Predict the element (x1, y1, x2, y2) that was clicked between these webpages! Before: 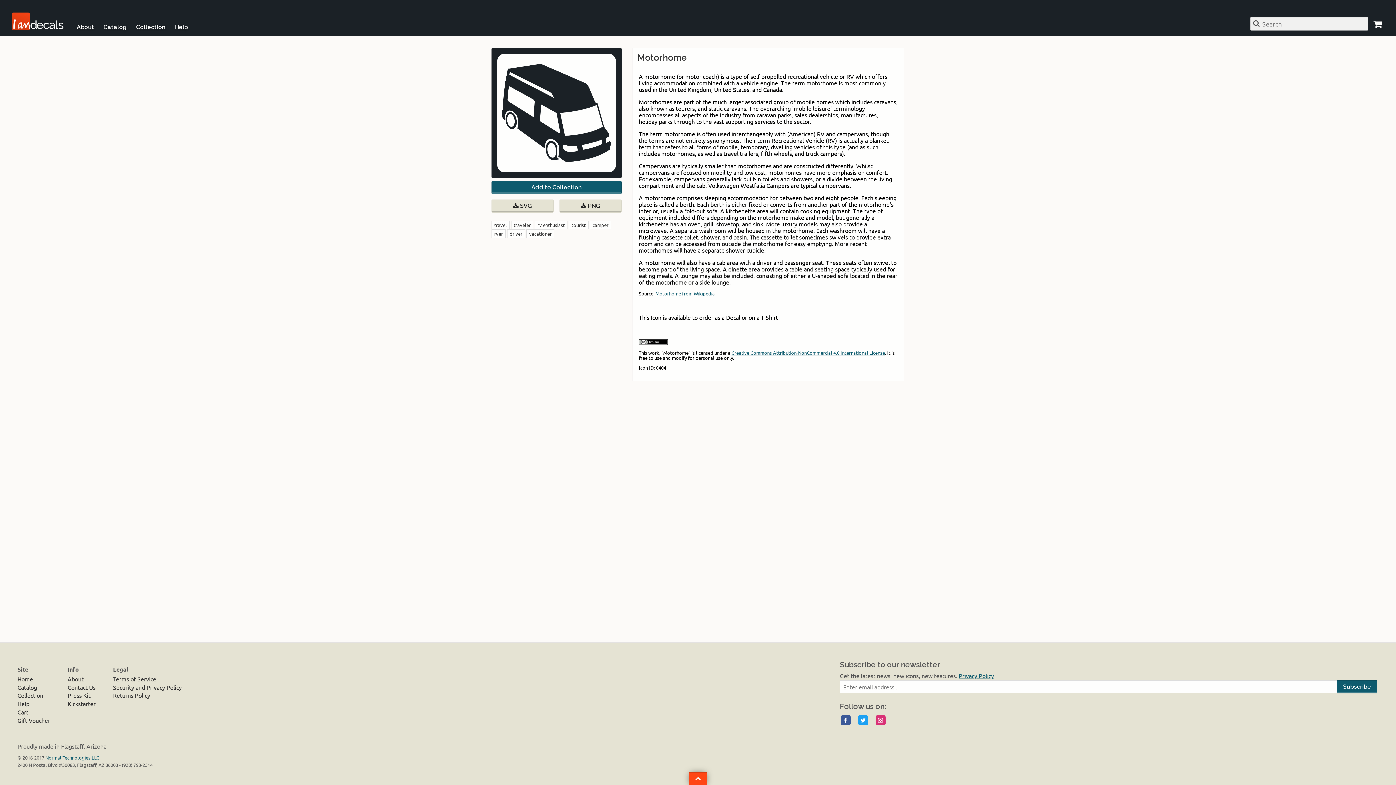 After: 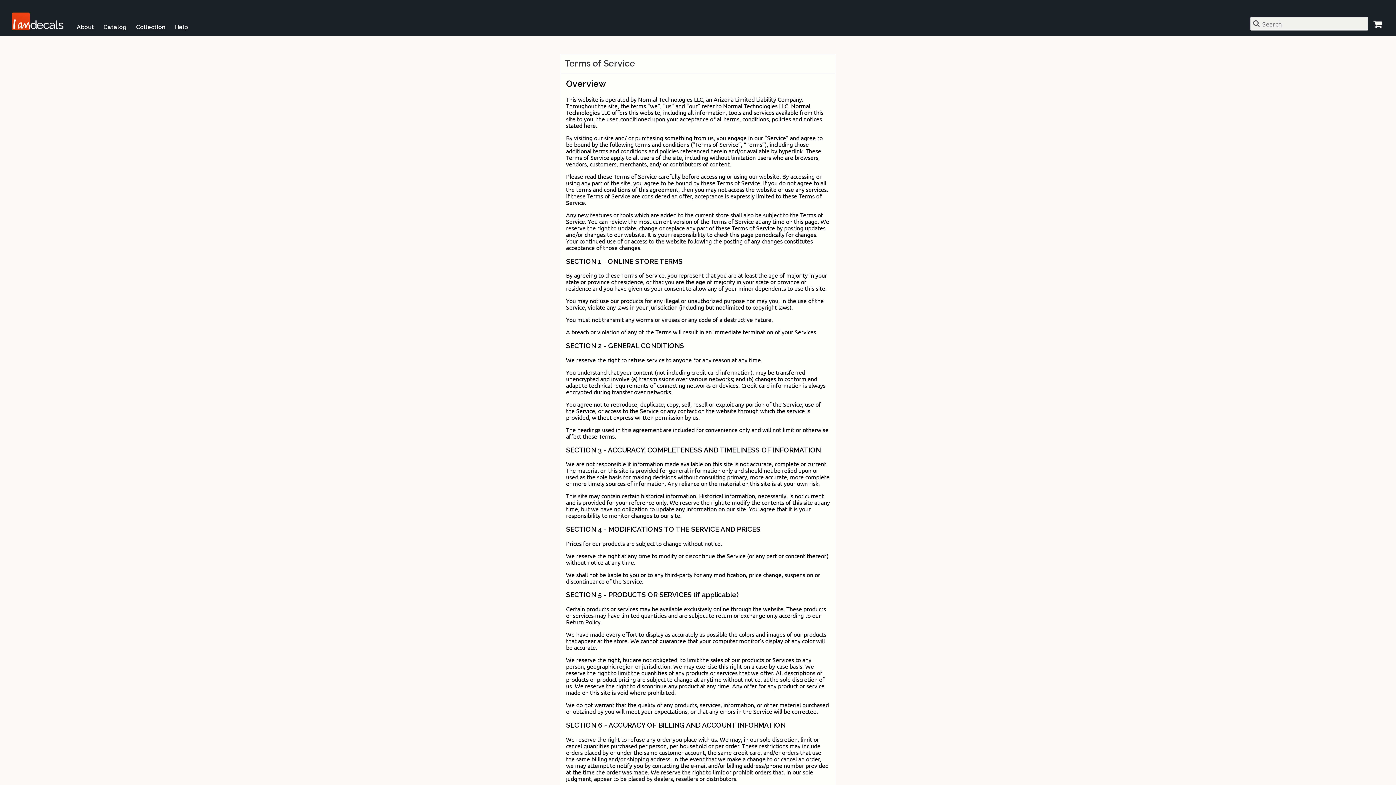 Action: bbox: (113, 675, 156, 682) label: Terms of Service